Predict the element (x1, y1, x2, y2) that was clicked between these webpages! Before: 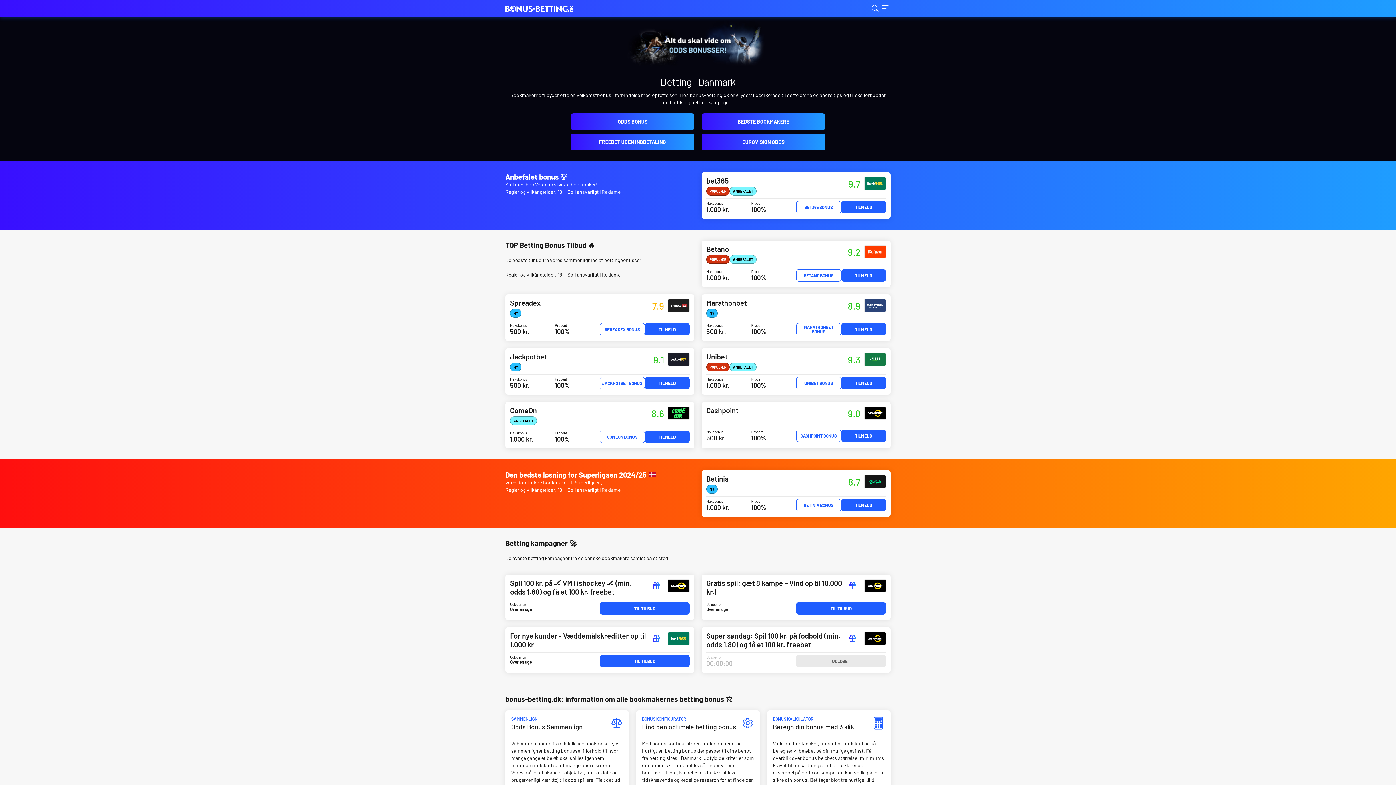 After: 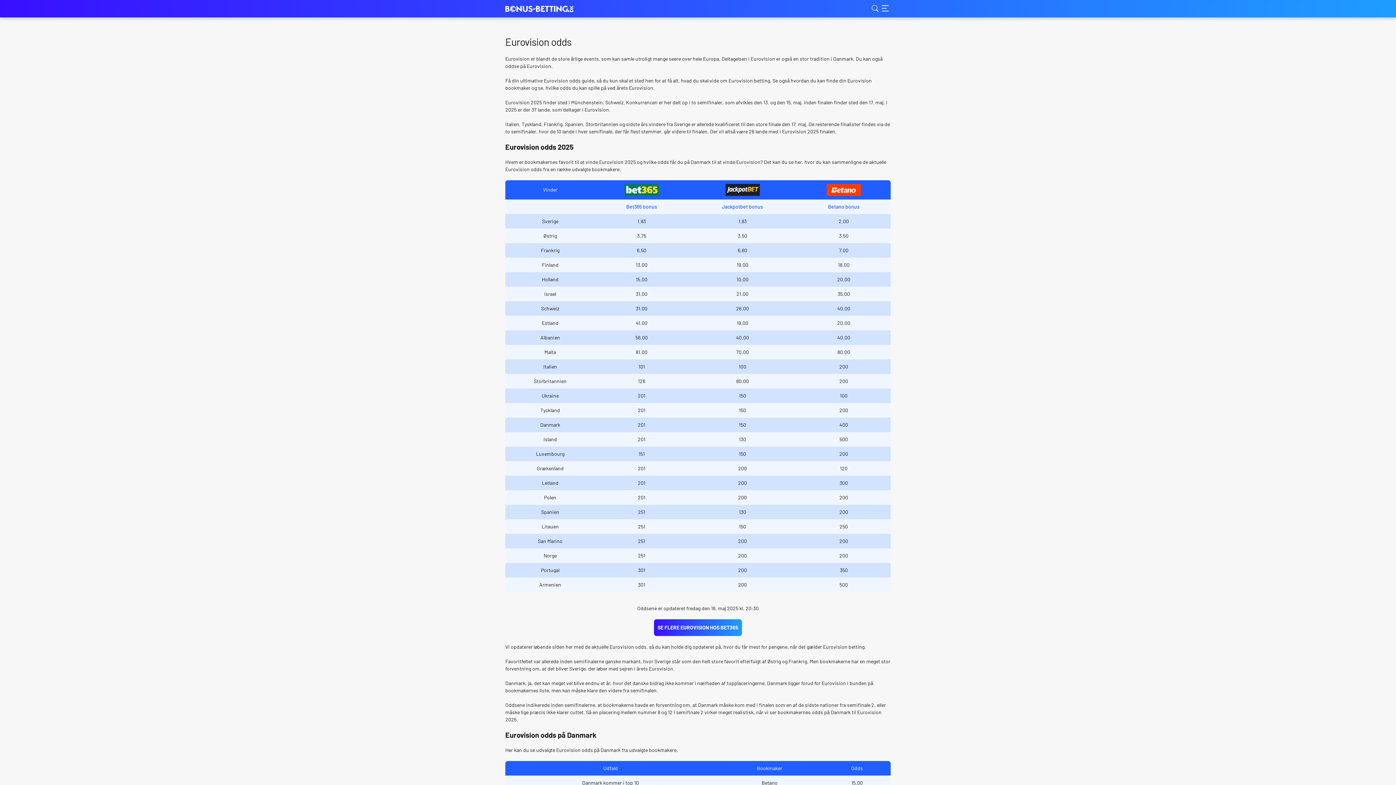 Action: bbox: (701, 133, 825, 150) label: EUROVISION ODDS